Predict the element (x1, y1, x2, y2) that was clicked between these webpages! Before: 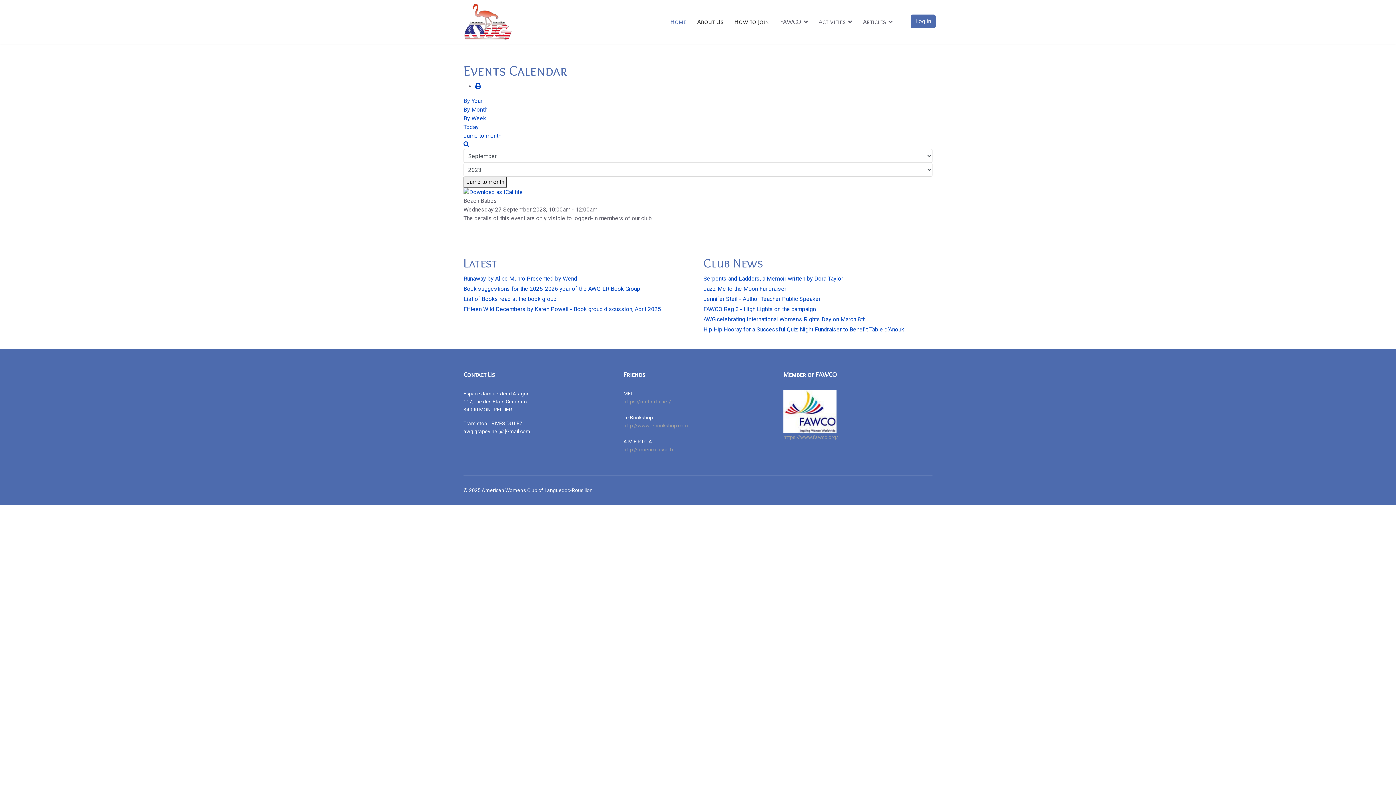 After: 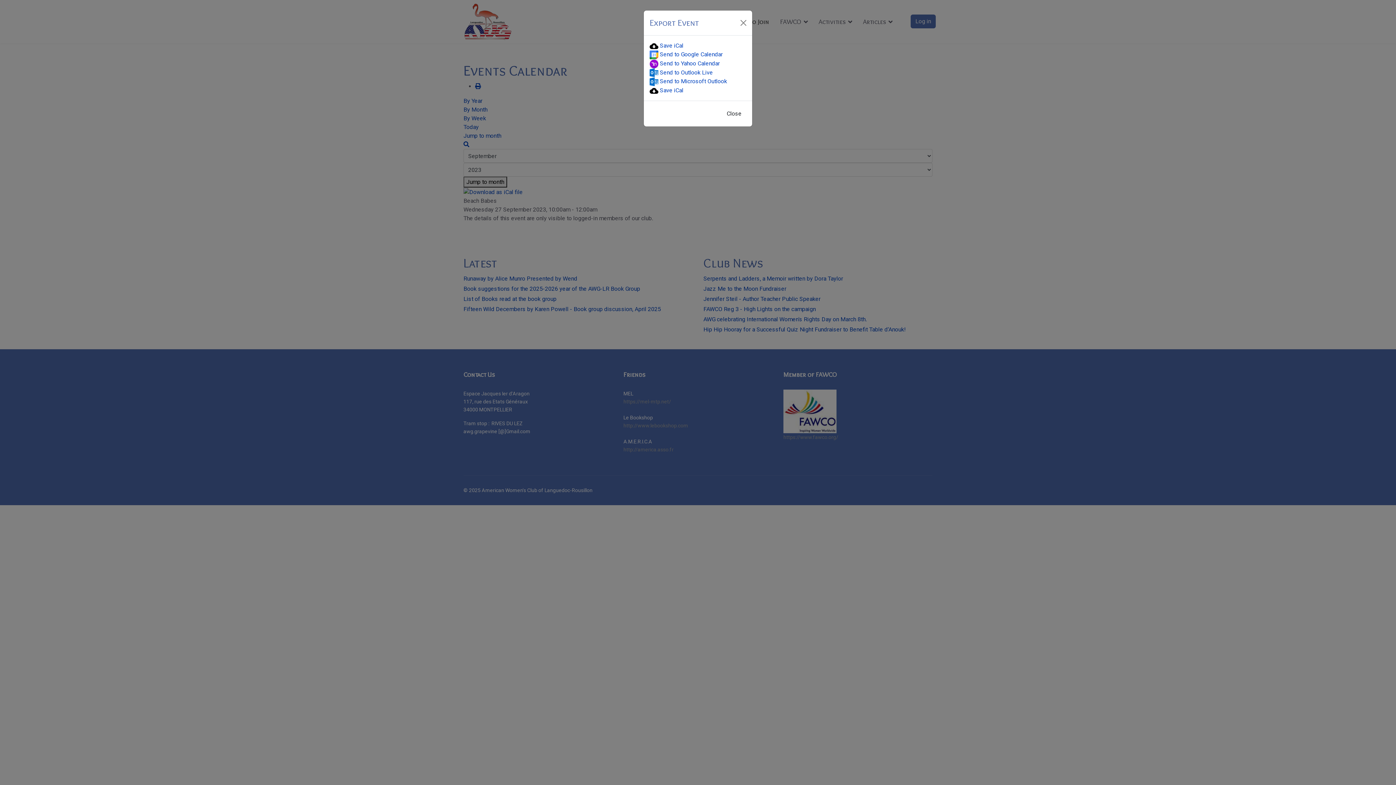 Action: bbox: (463, 188, 522, 195)